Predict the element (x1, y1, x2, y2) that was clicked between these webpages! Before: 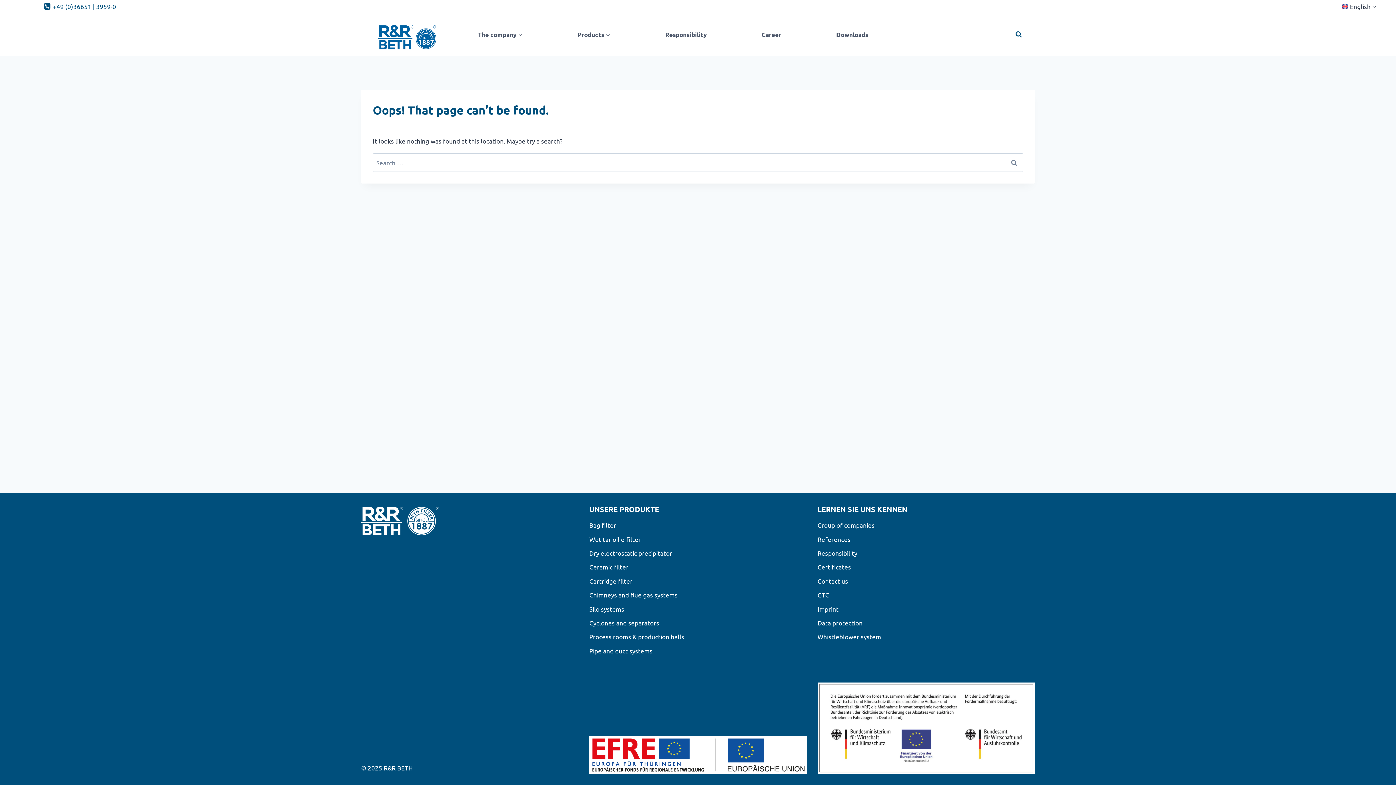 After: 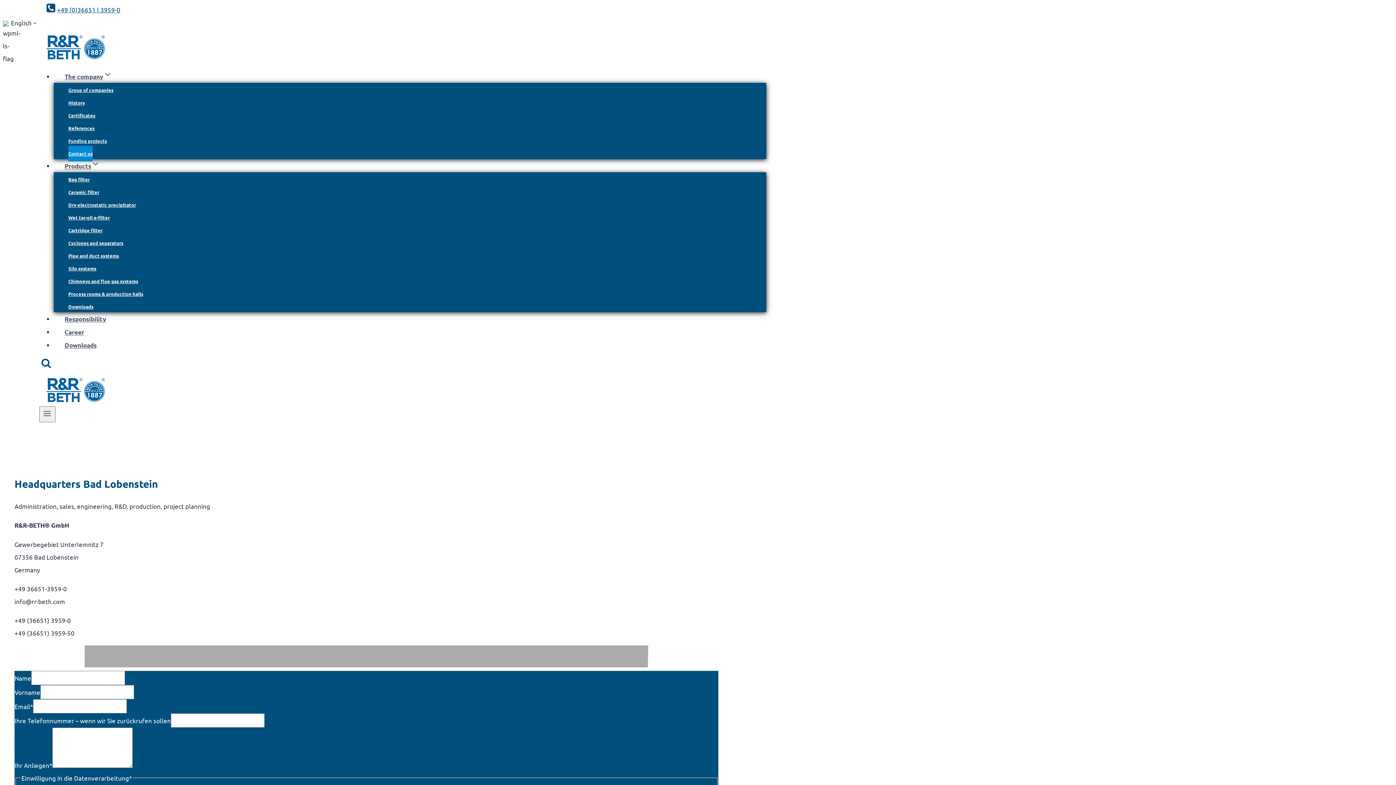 Action: label: Contact us bbox: (817, 574, 1035, 588)